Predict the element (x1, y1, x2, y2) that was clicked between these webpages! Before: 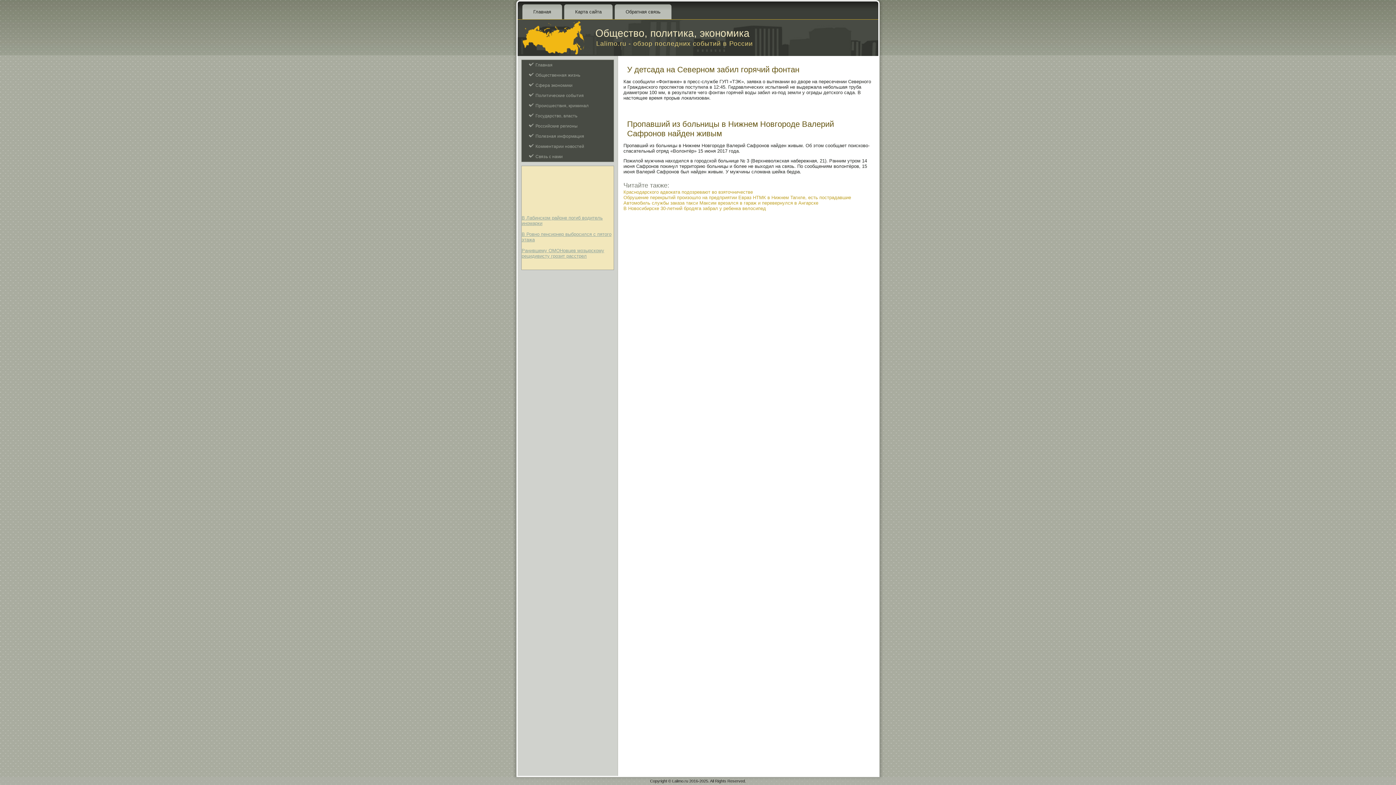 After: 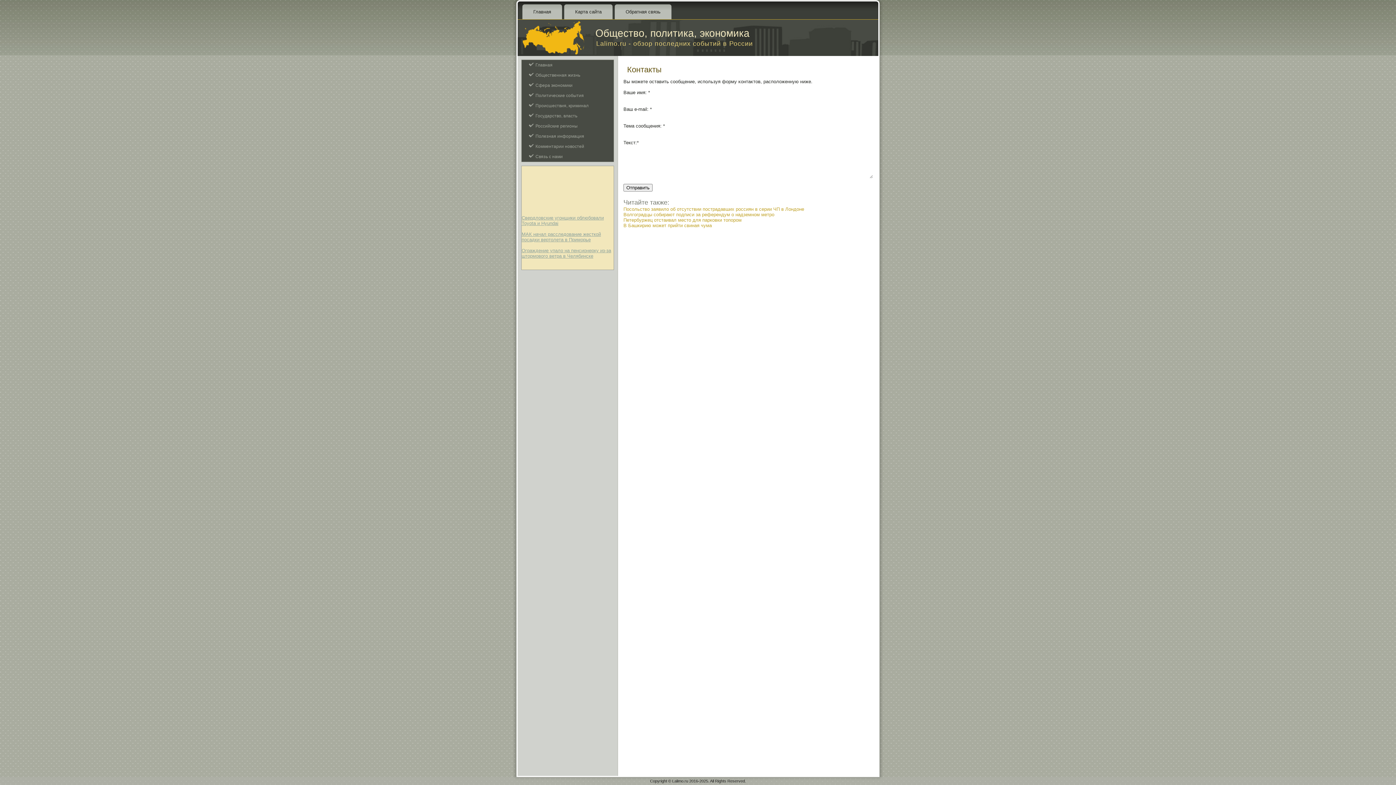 Action: bbox: (614, 4, 671, 19) label: Обратная связь